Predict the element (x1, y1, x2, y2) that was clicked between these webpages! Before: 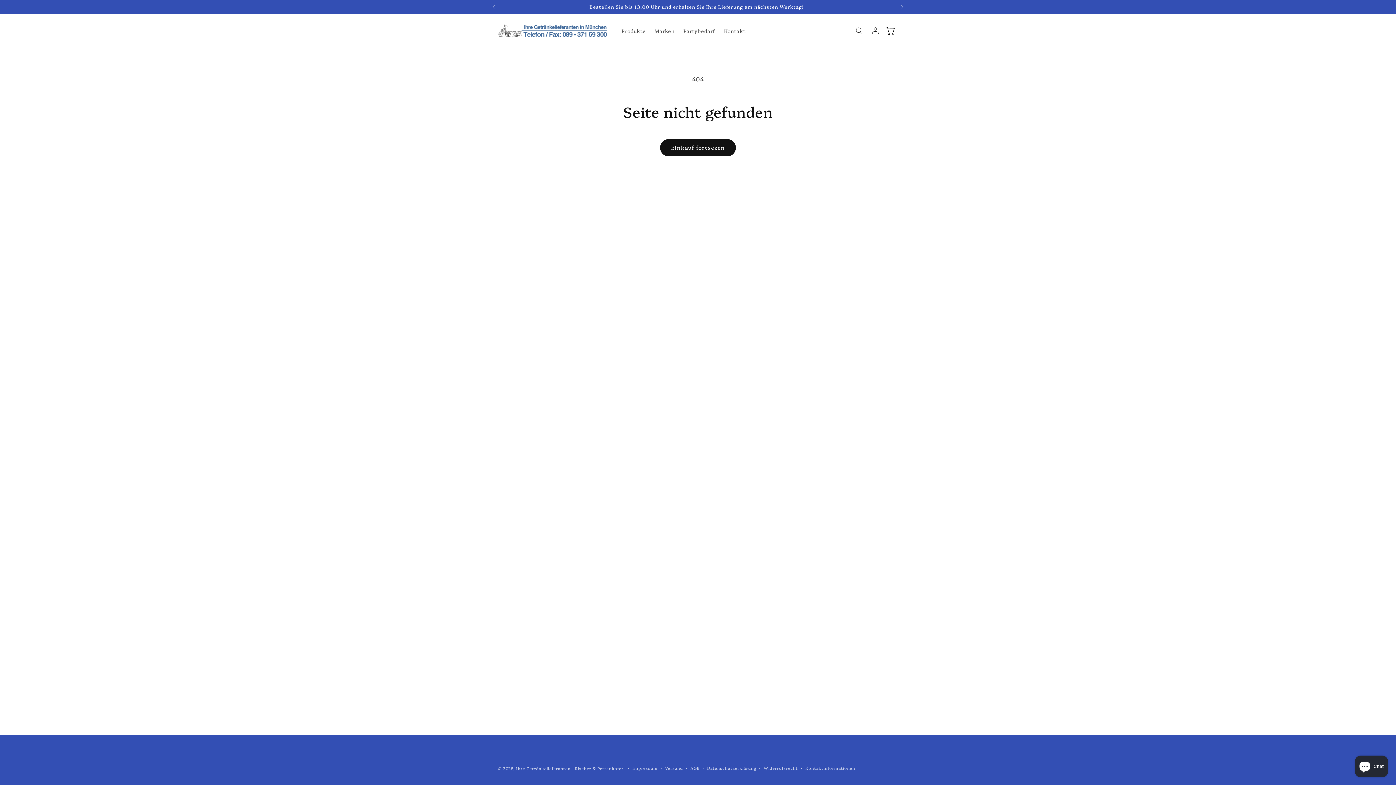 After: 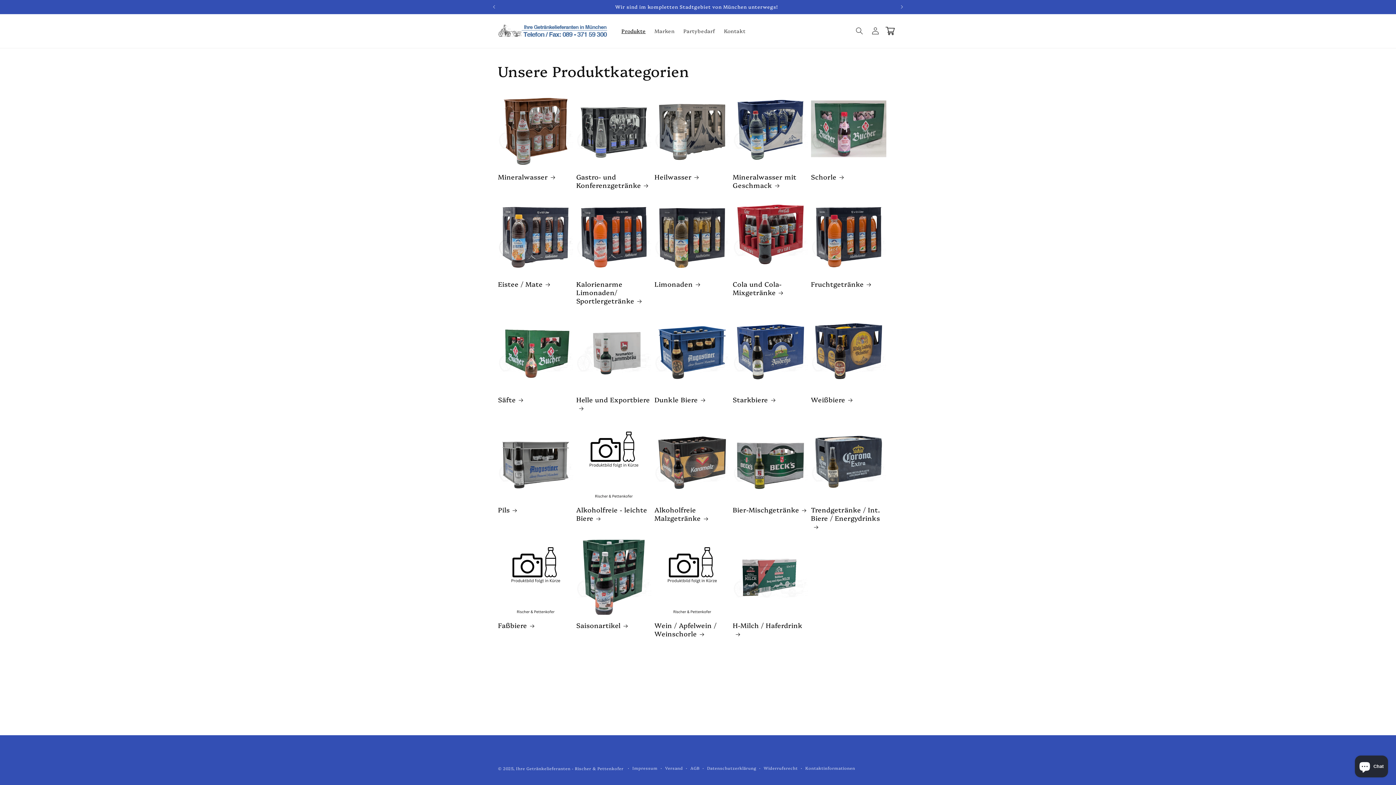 Action: bbox: (617, 23, 650, 38) label: Produkte